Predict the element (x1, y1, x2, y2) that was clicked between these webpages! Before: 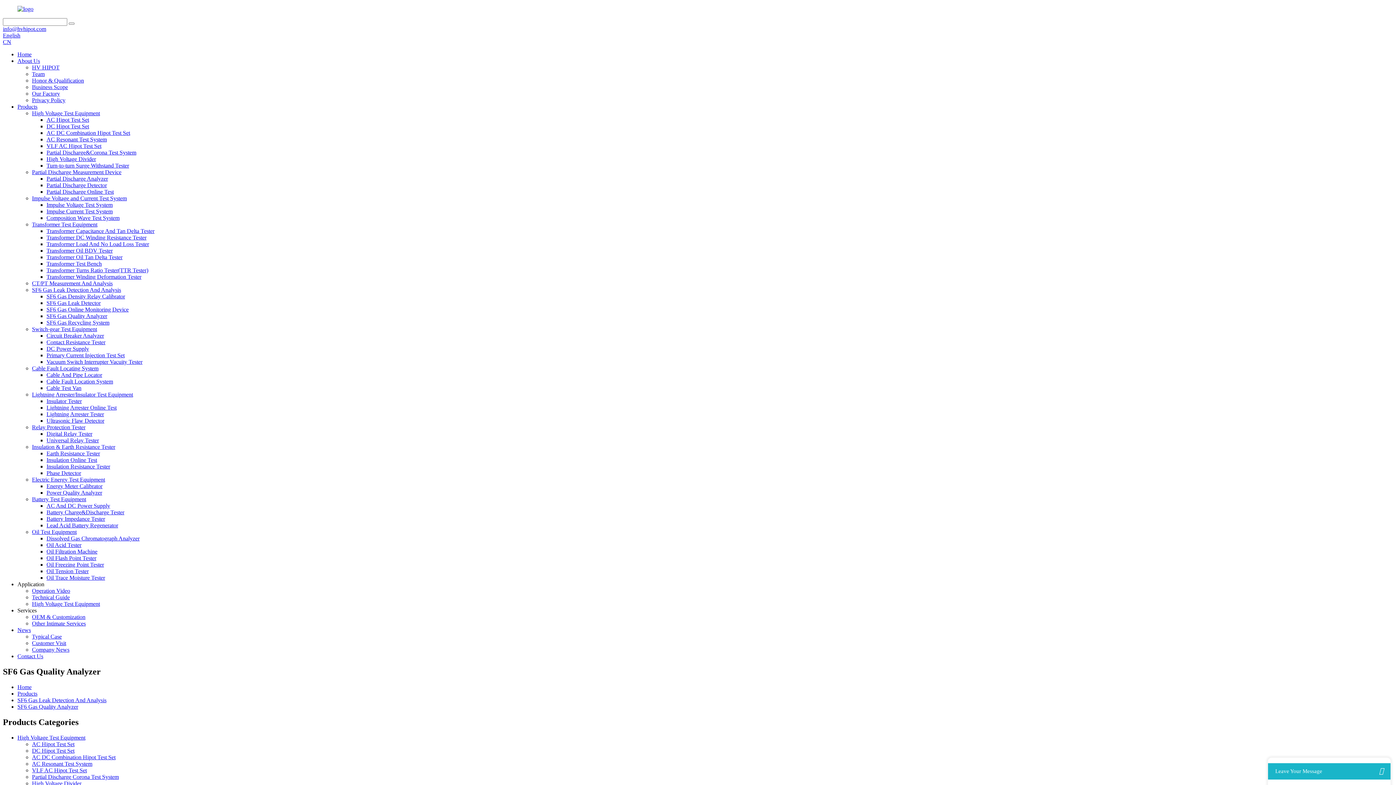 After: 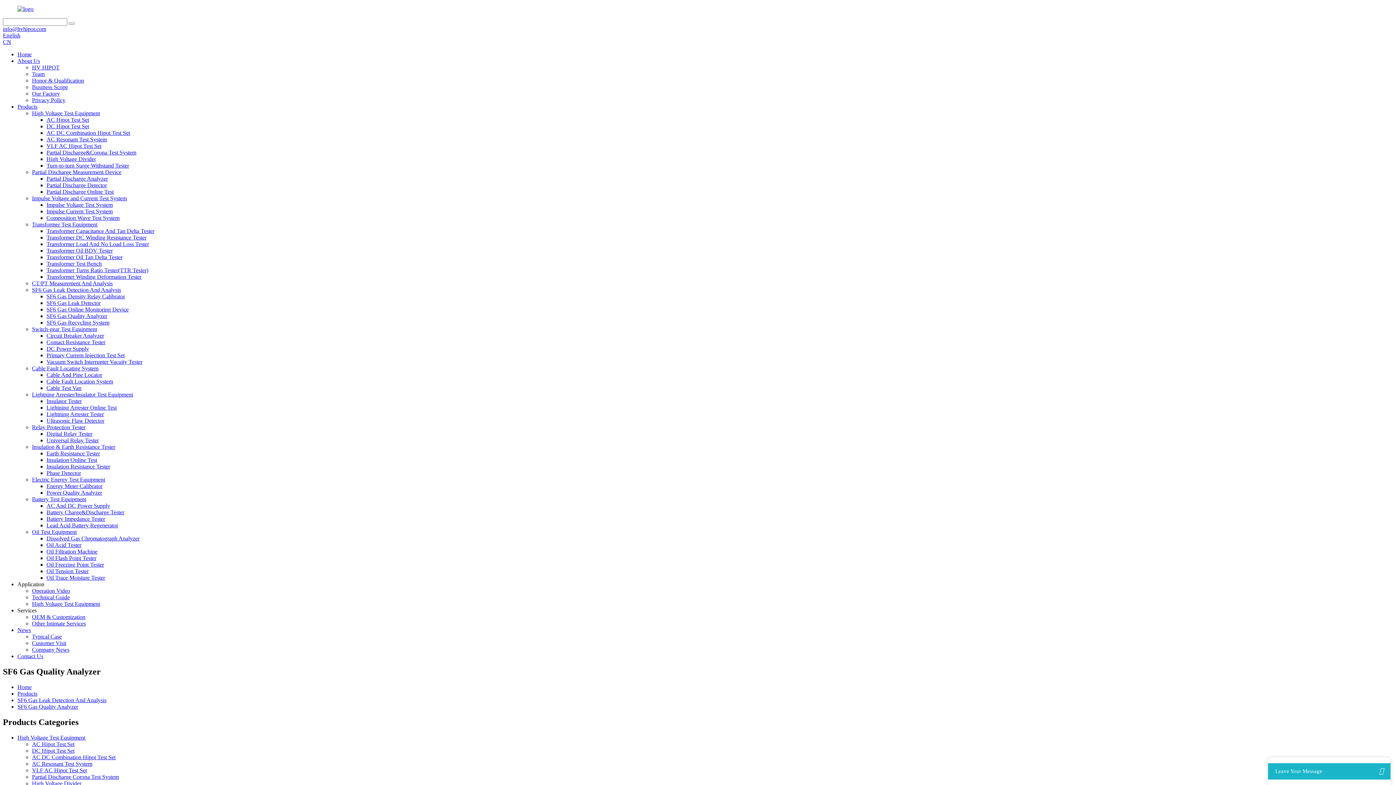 Action: bbox: (17, 581, 44, 587) label: Application